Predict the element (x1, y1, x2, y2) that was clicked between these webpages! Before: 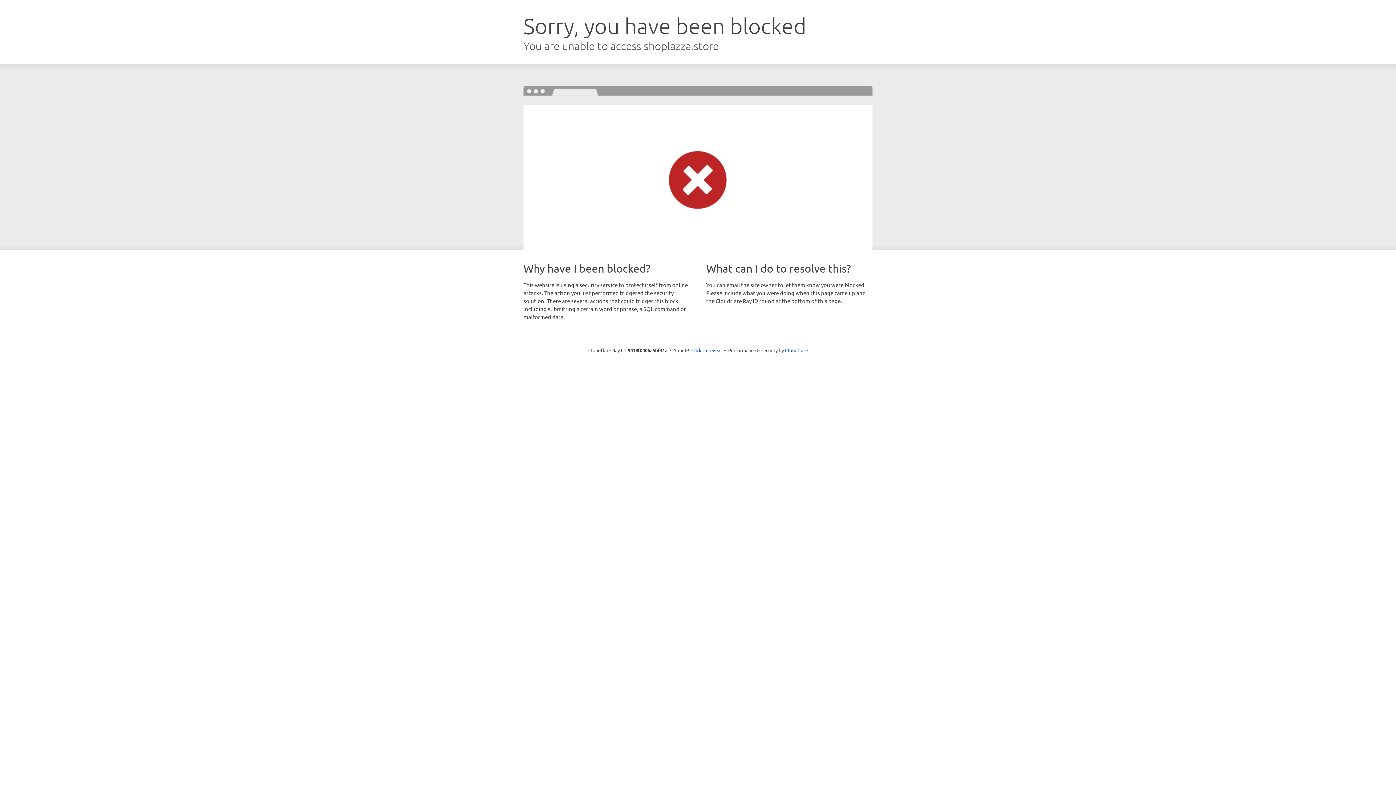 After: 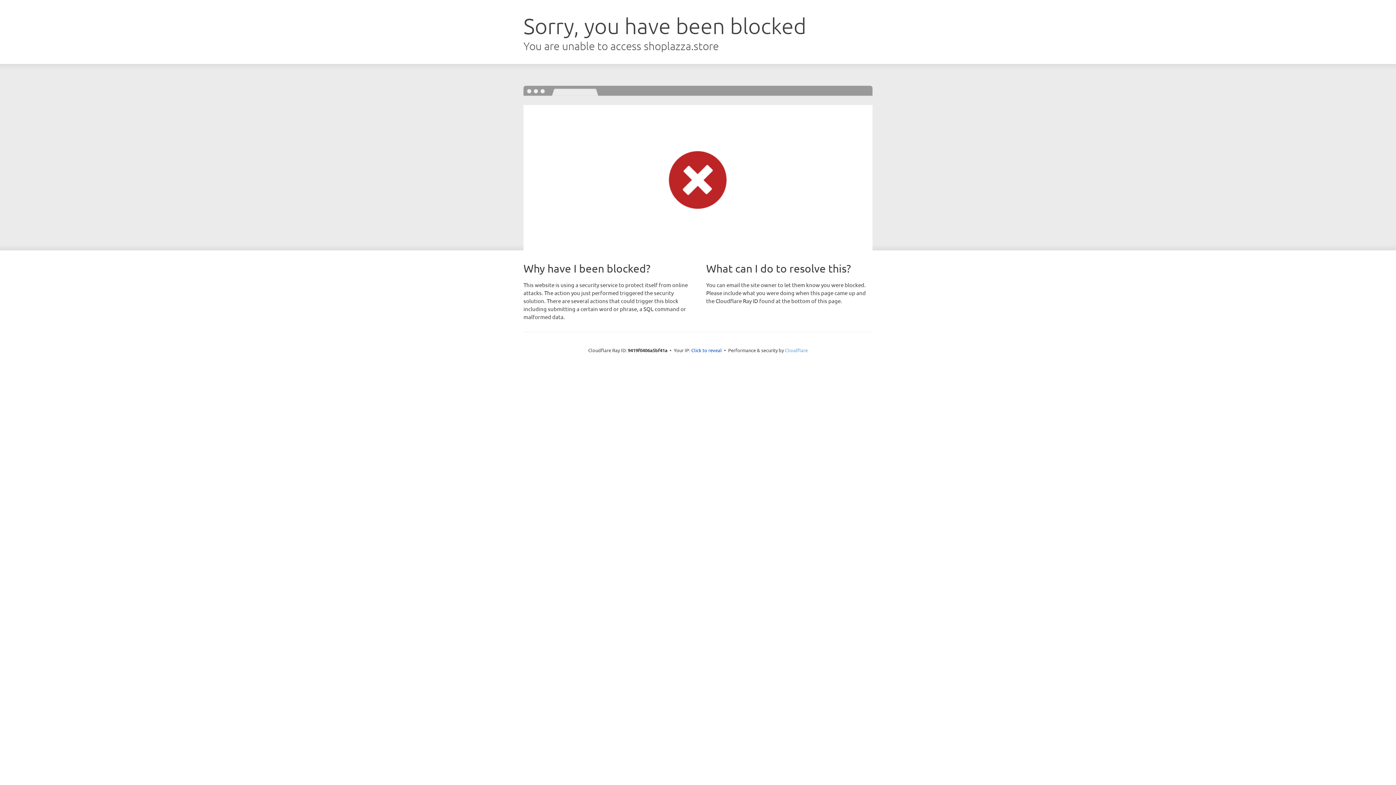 Action: bbox: (785, 347, 808, 353) label: Cloudflare